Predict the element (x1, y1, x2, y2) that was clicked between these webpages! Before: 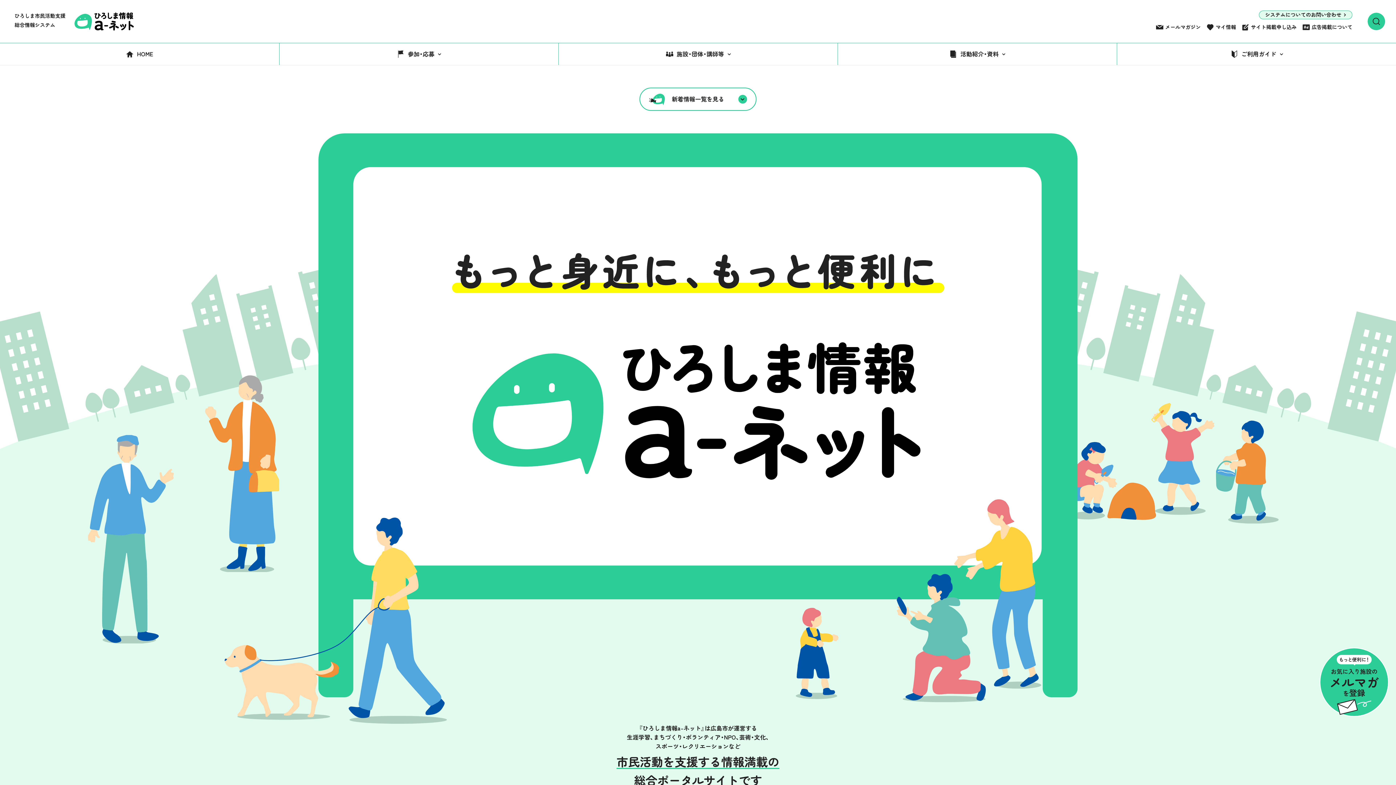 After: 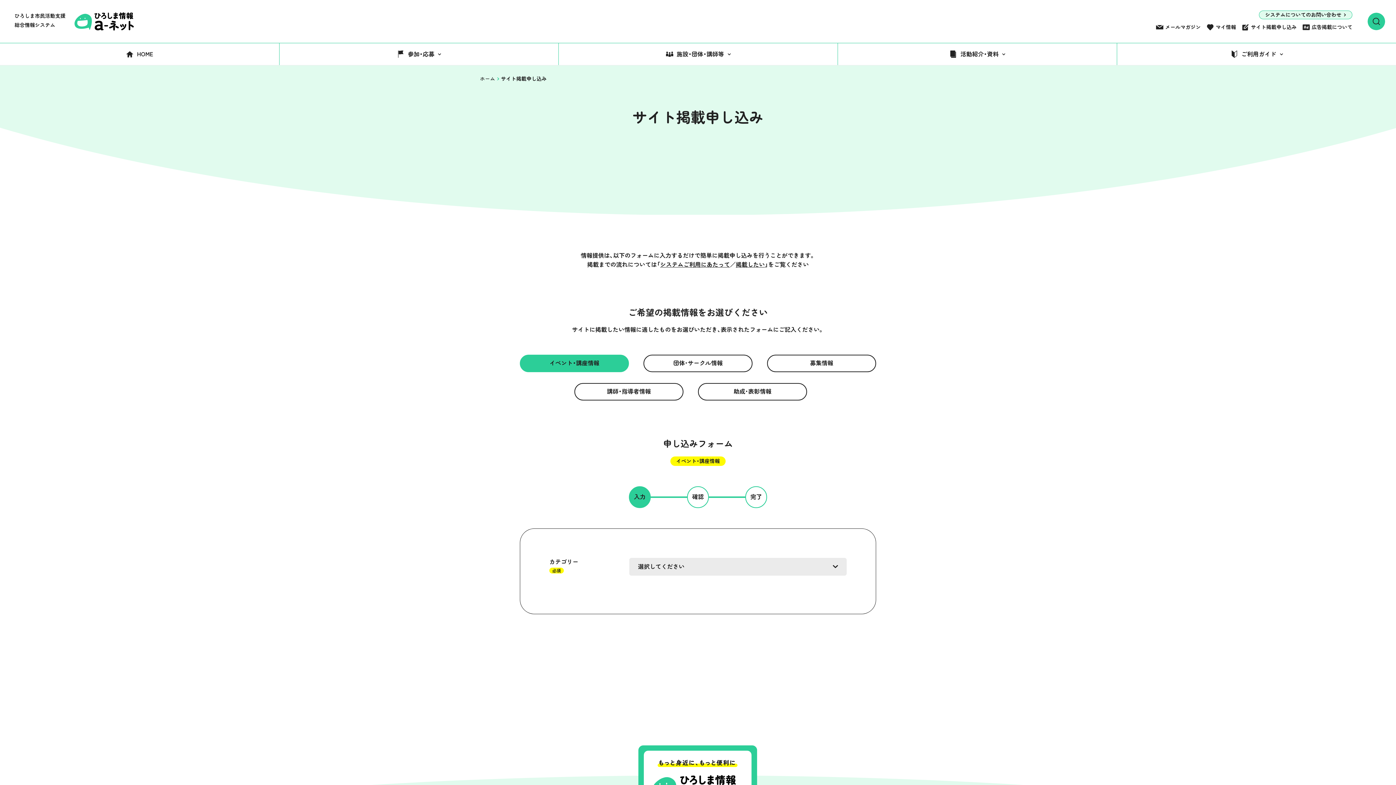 Action: bbox: (1242, 22, 1297, 32) label: サイト掲載申し込み